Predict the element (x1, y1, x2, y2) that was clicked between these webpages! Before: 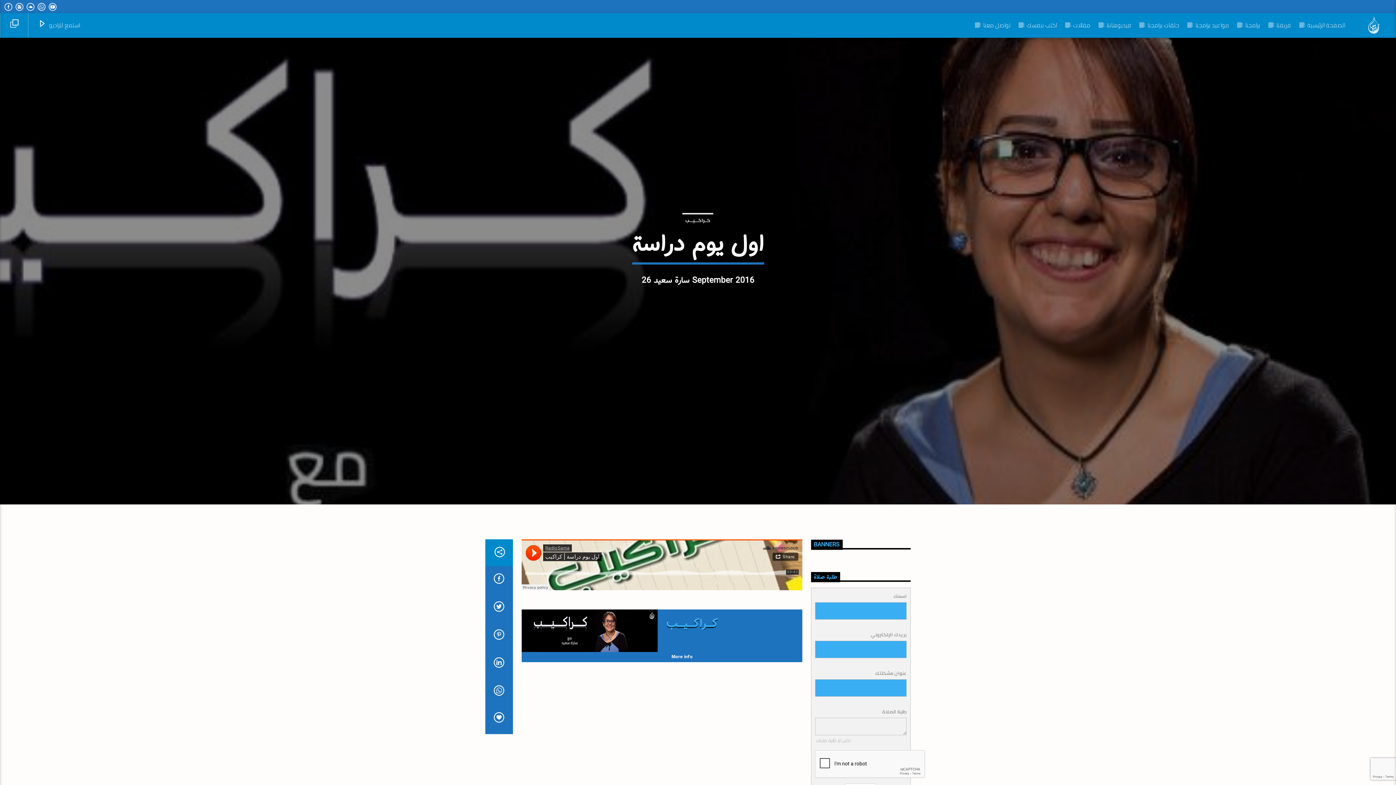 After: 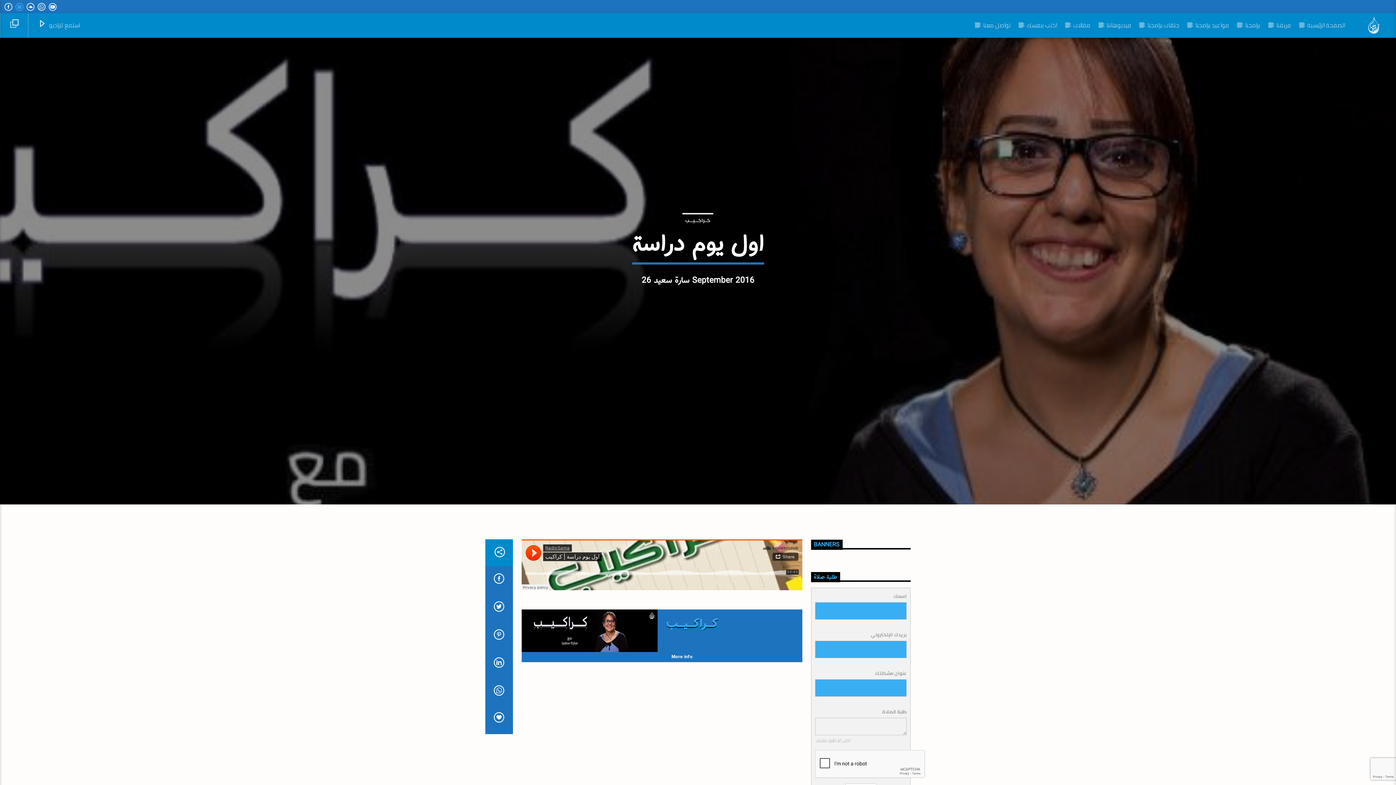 Action: bbox: (15, 2, 23, 12)